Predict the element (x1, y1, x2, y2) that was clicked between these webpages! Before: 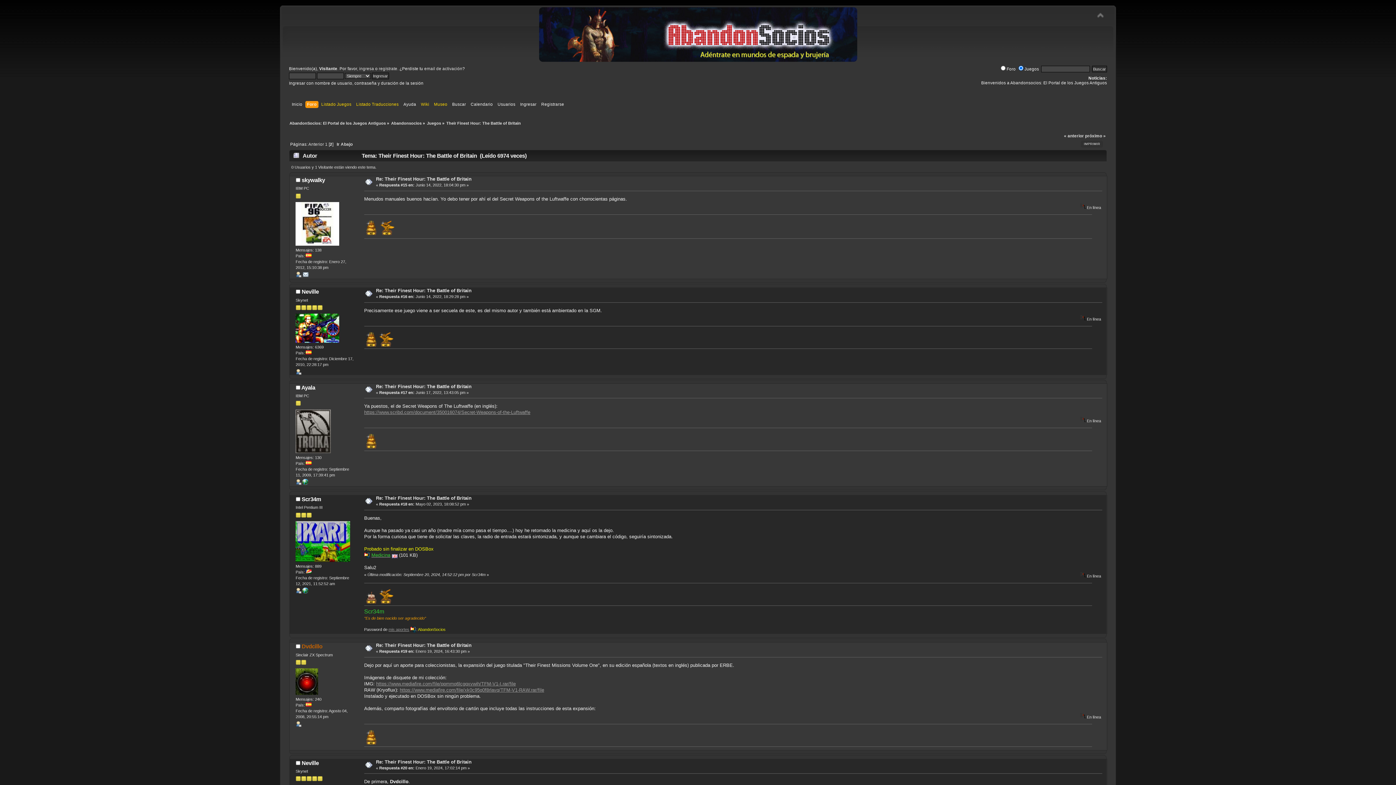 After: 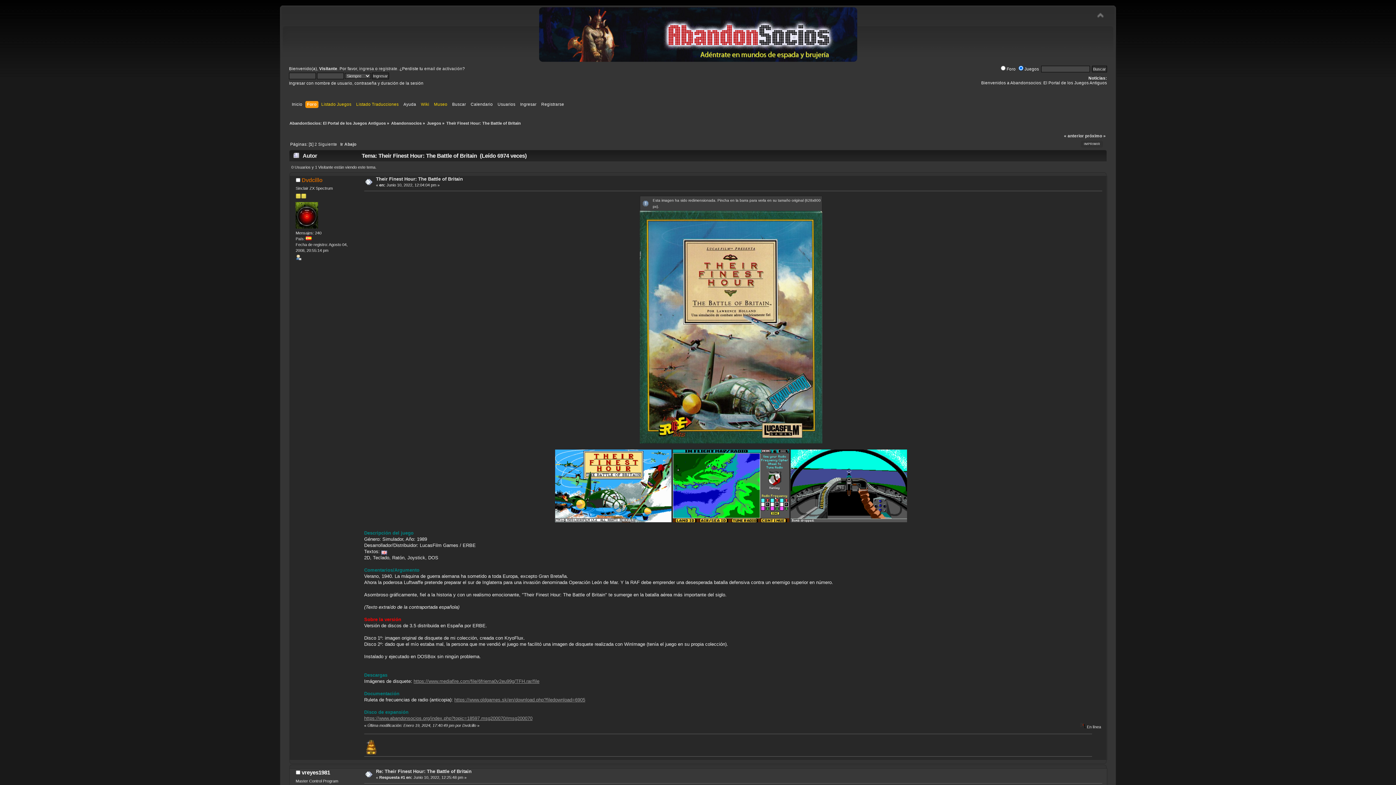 Action: bbox: (325, 142, 327, 146) label: 1